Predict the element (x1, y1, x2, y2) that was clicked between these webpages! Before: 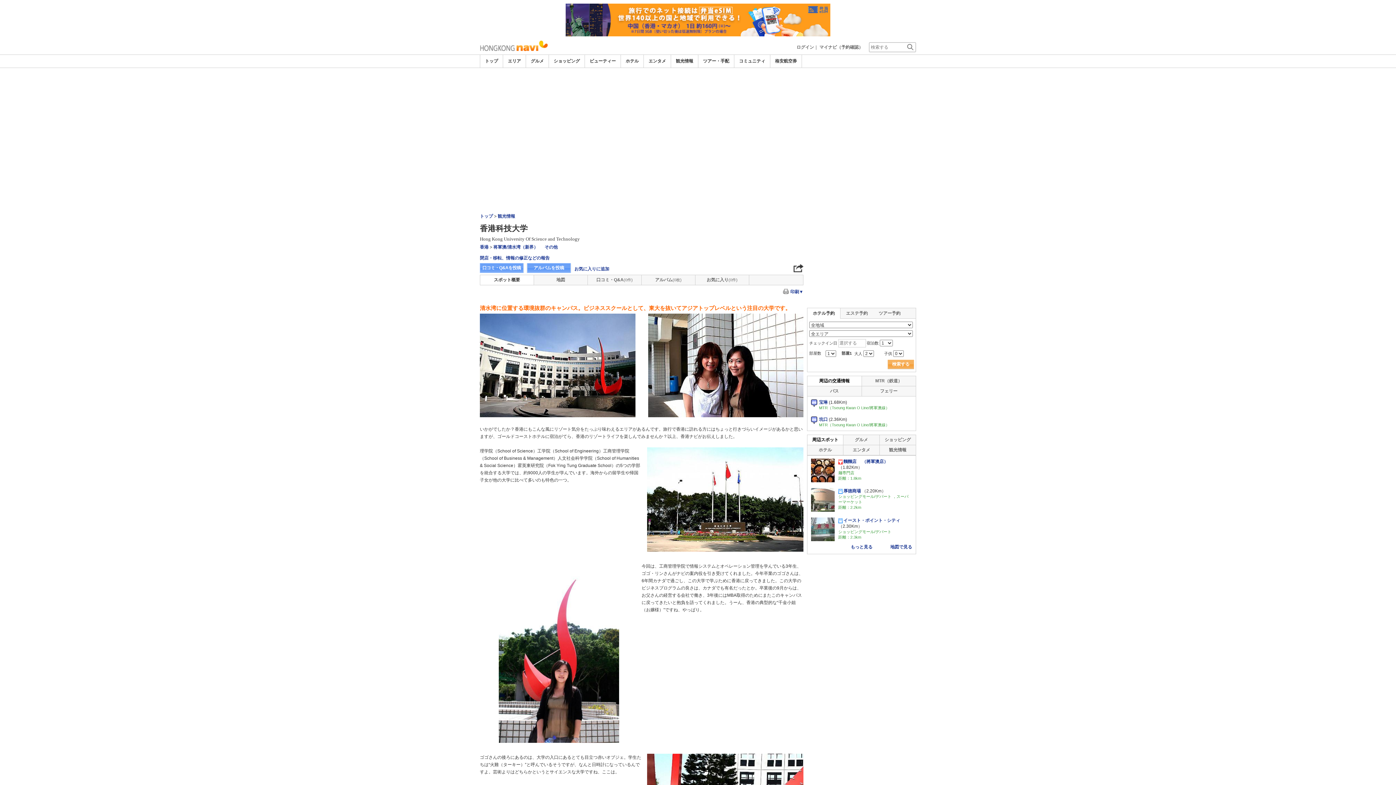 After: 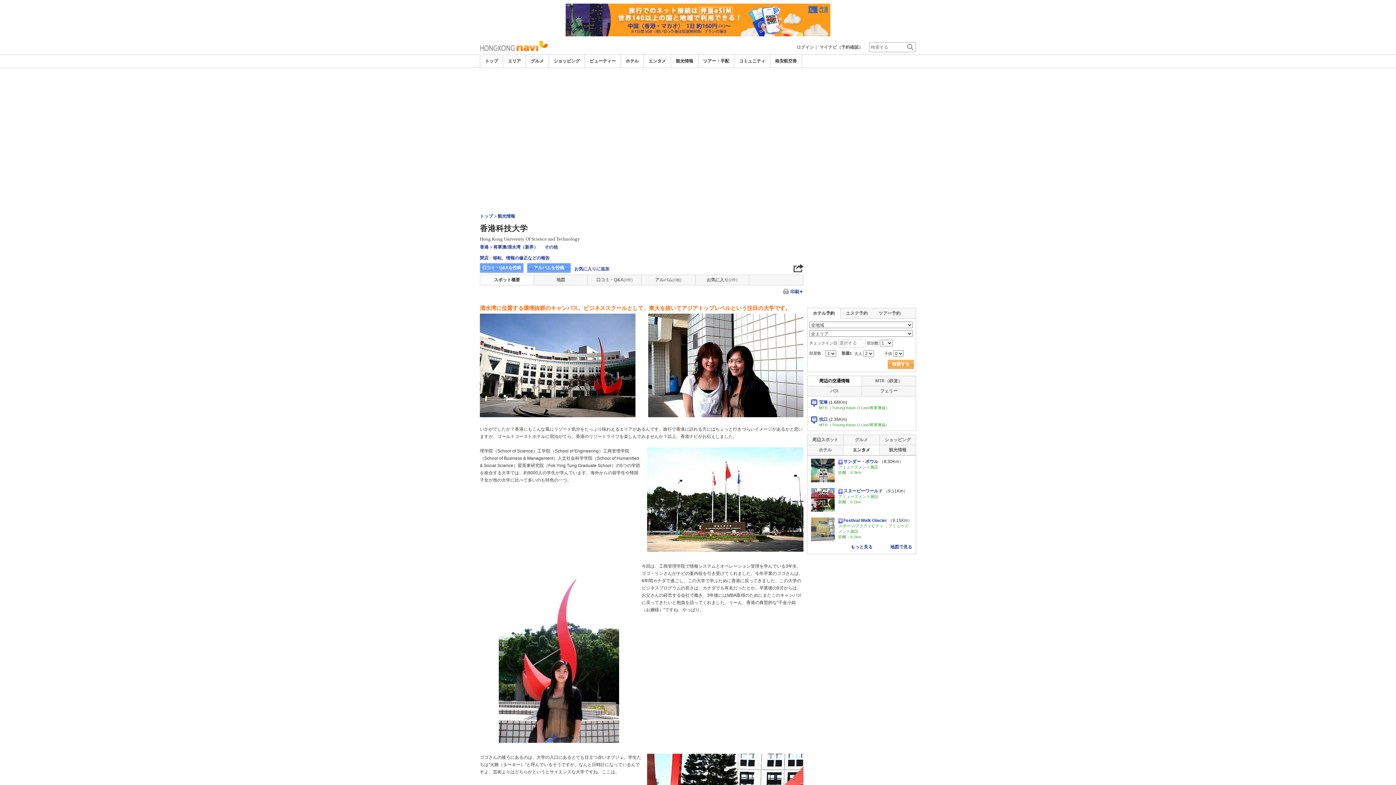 Action: label: エンタメ bbox: (843, 445, 879, 455)